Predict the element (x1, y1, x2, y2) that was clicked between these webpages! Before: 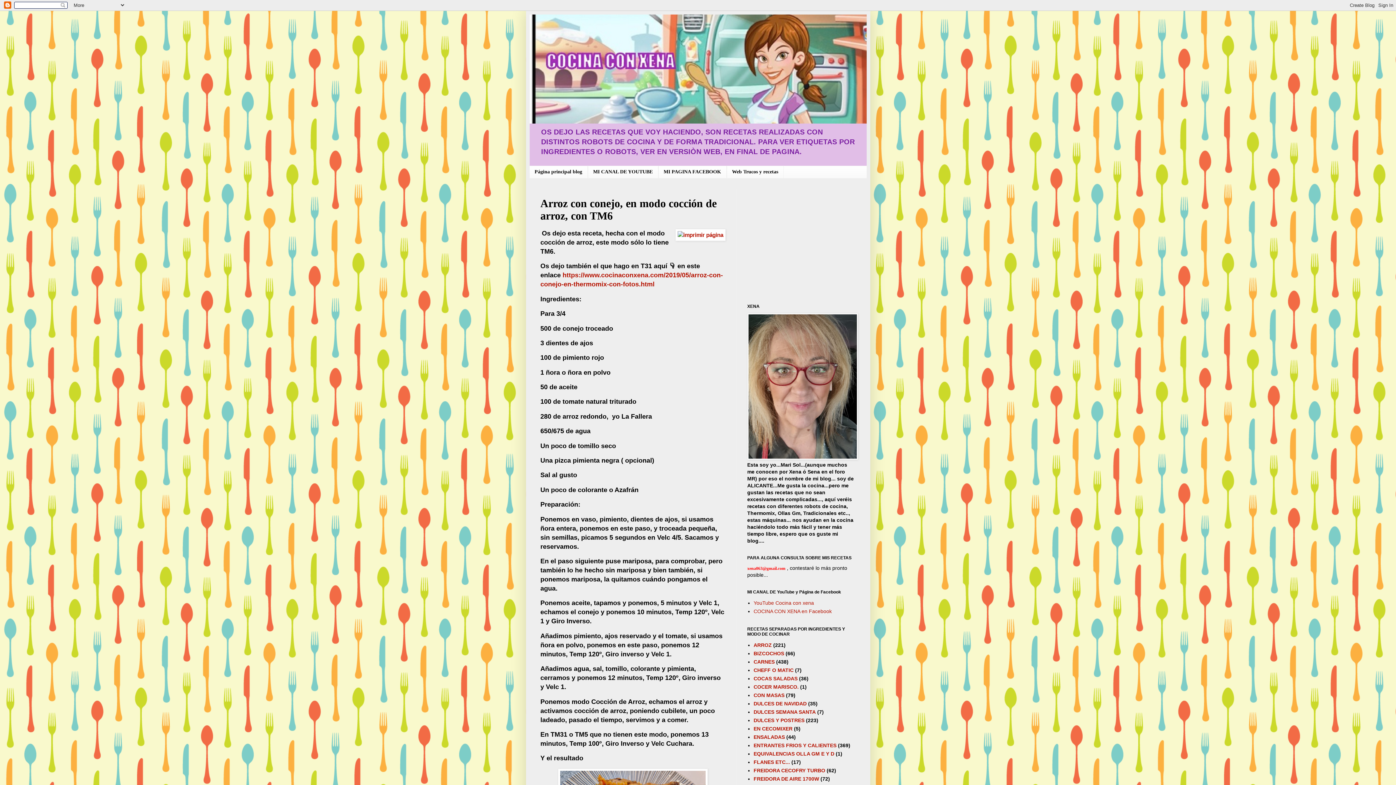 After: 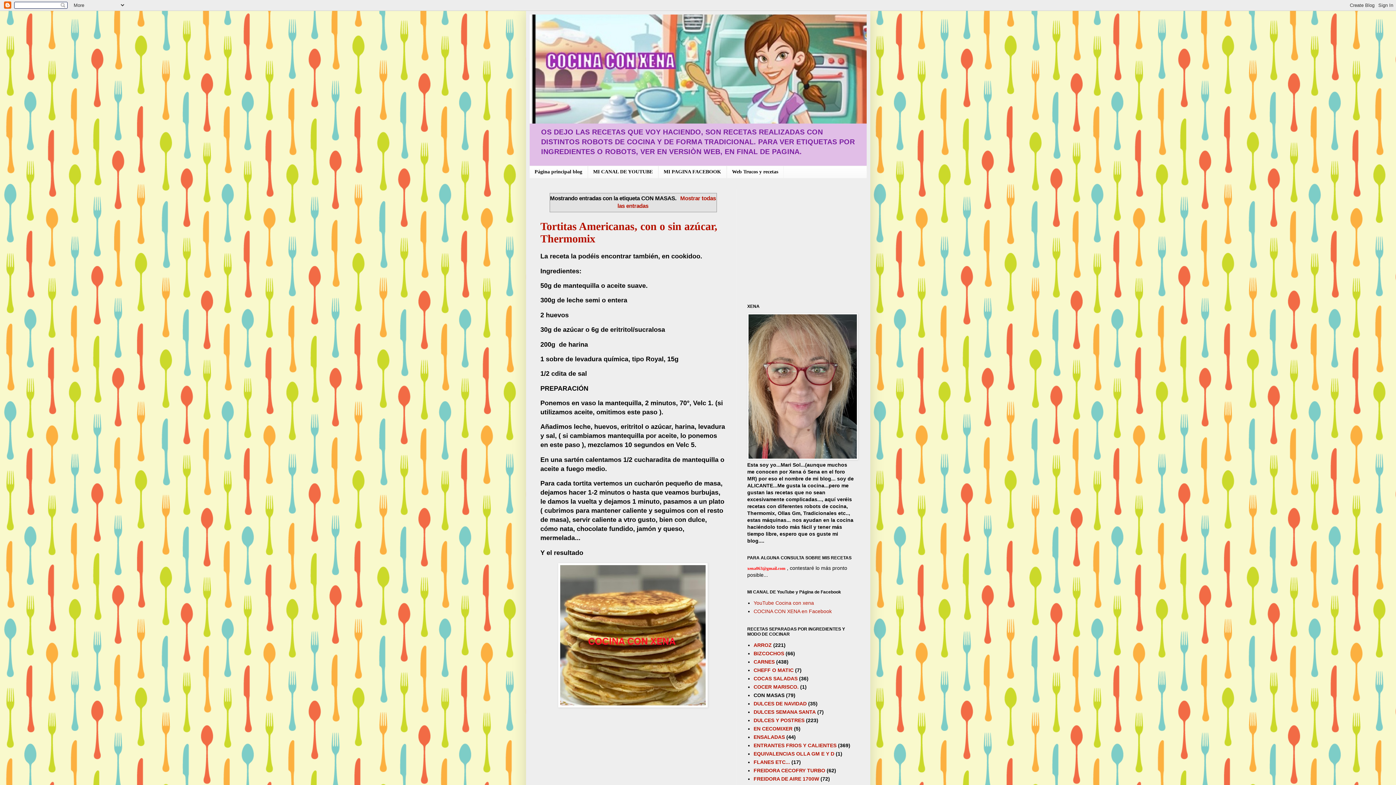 Action: bbox: (753, 692, 784, 698) label: CON MASAS